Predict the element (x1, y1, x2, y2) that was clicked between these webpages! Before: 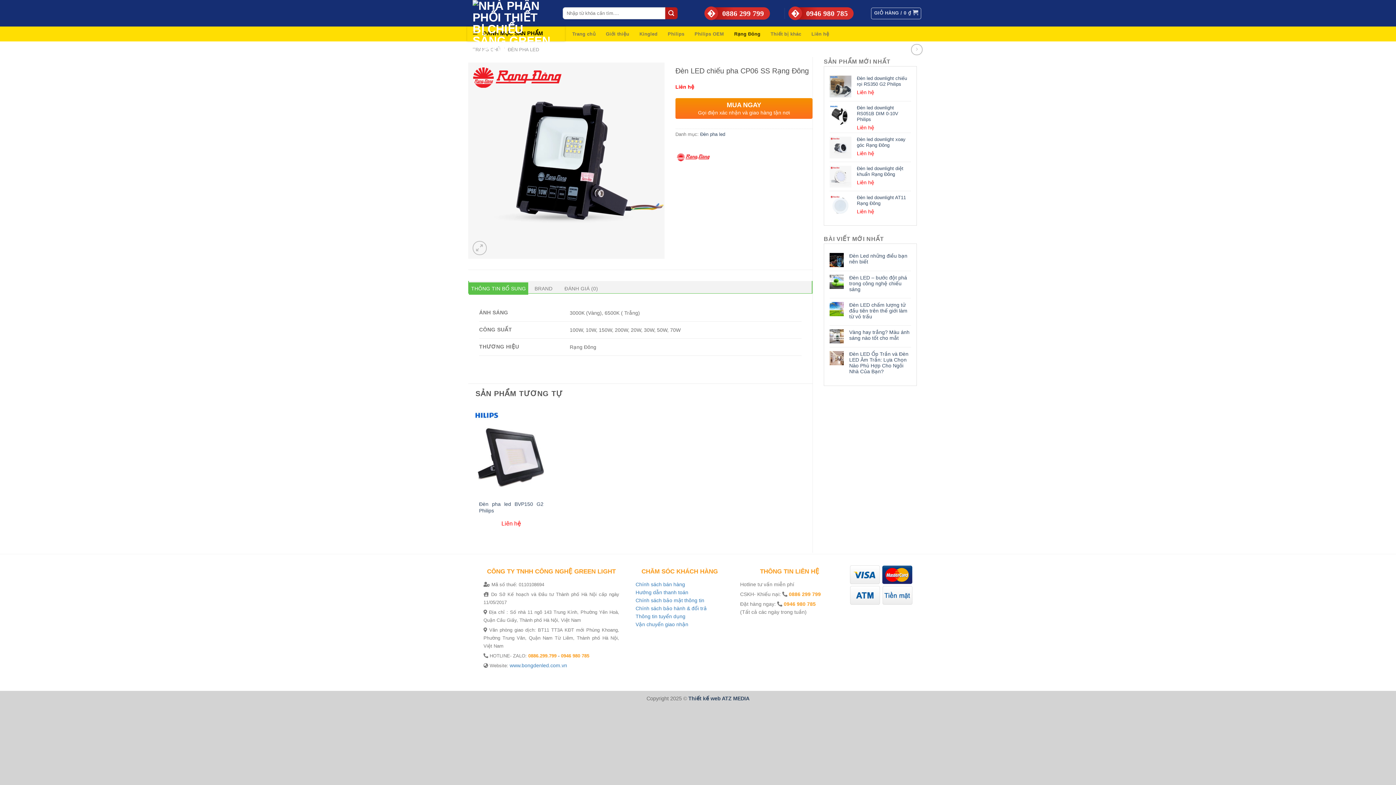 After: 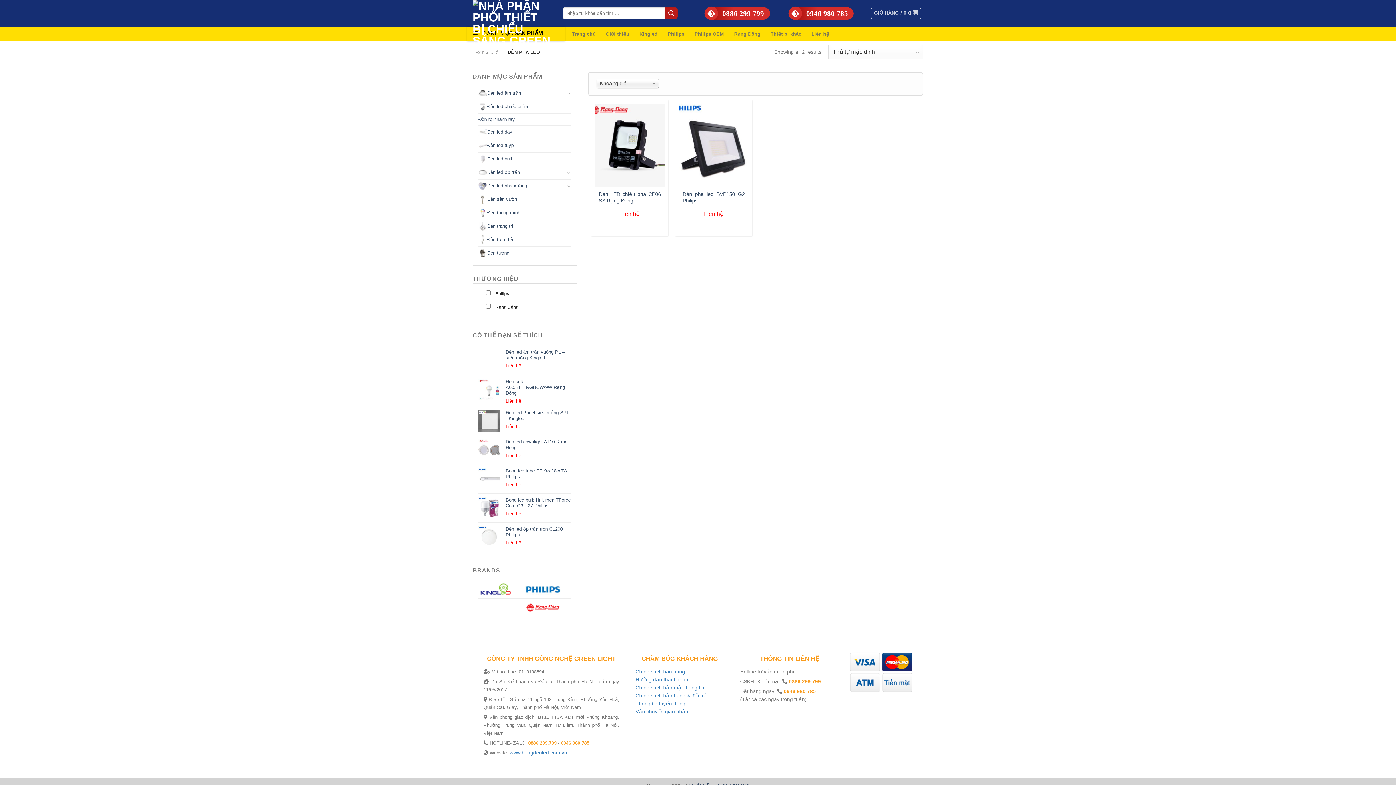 Action: label: Đèn pha led bbox: (700, 131, 725, 137)